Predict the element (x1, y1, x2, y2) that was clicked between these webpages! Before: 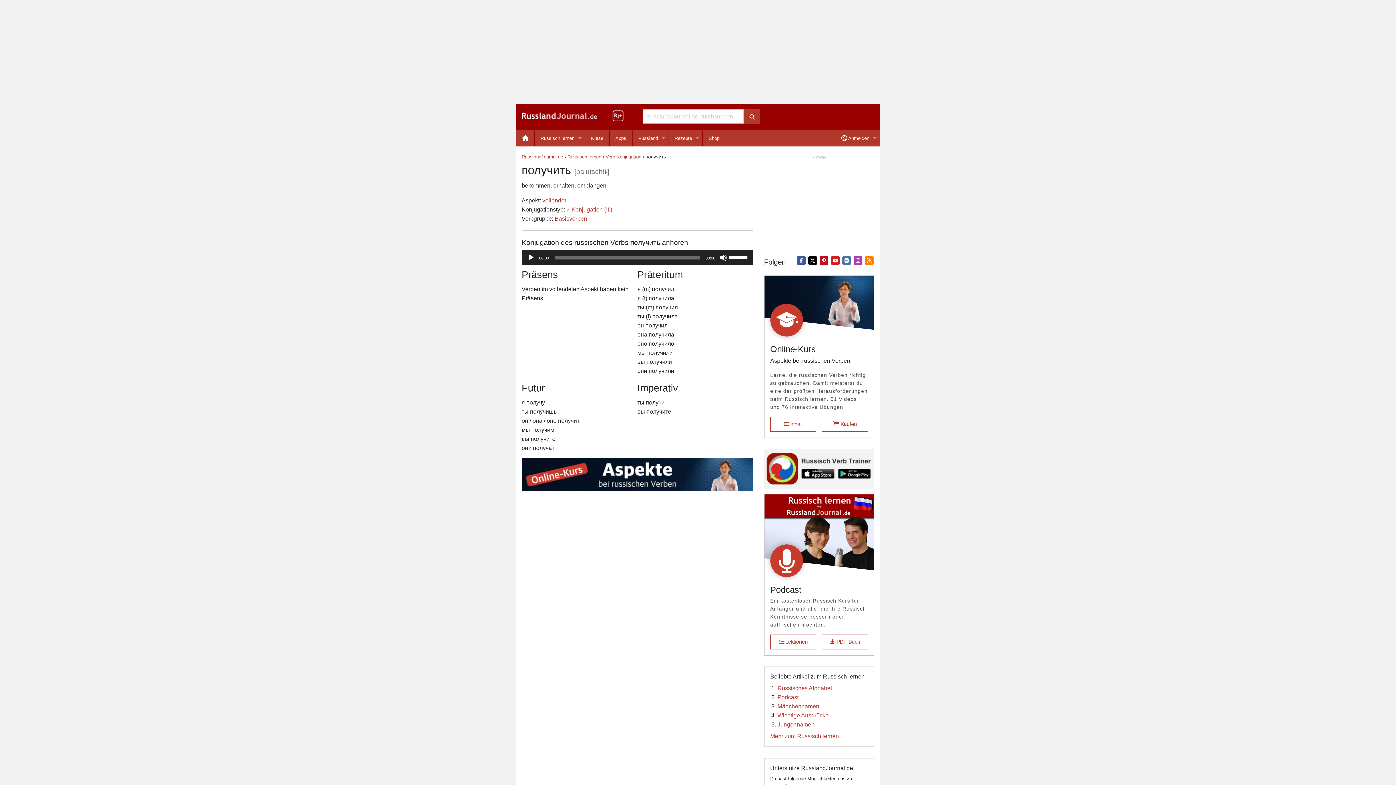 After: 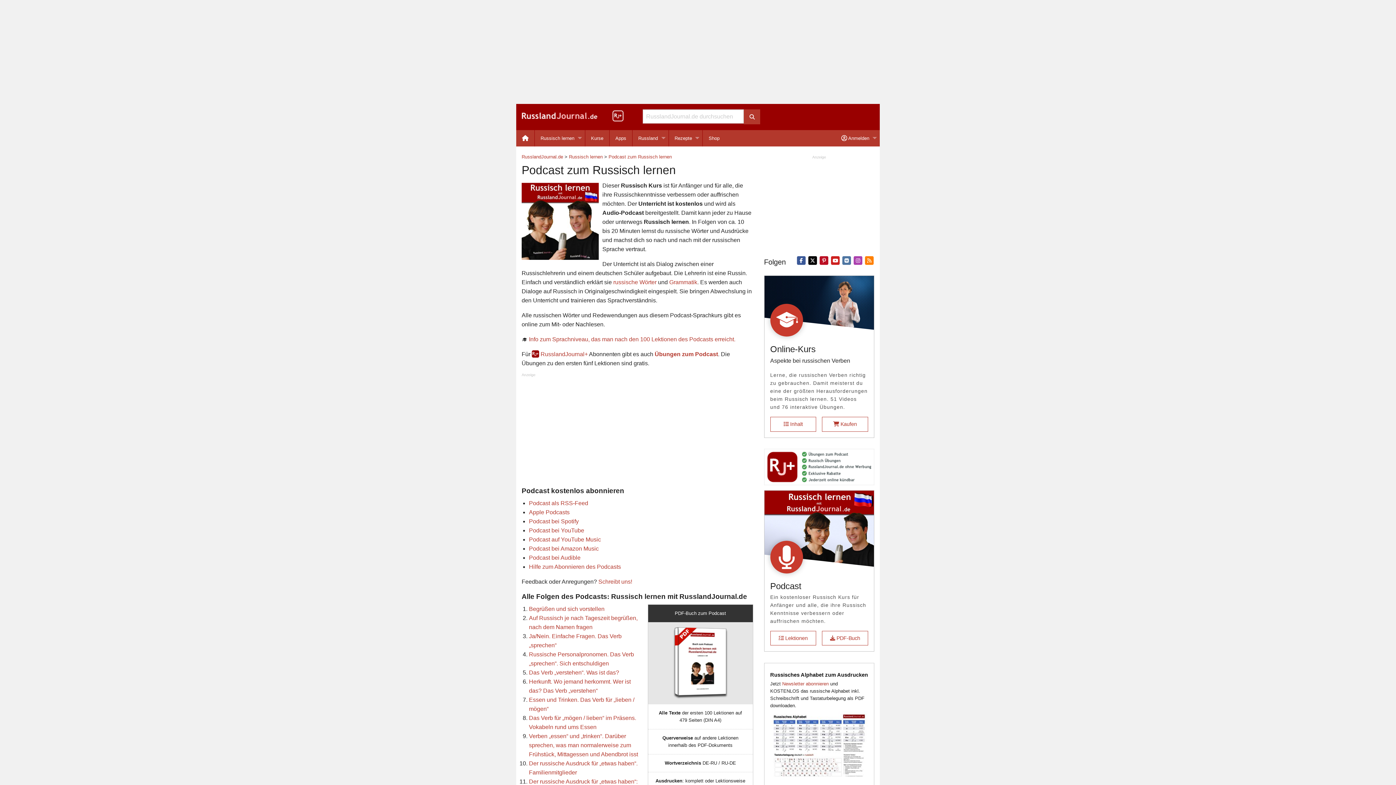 Action: label: Podcast bbox: (777, 694, 798, 700)